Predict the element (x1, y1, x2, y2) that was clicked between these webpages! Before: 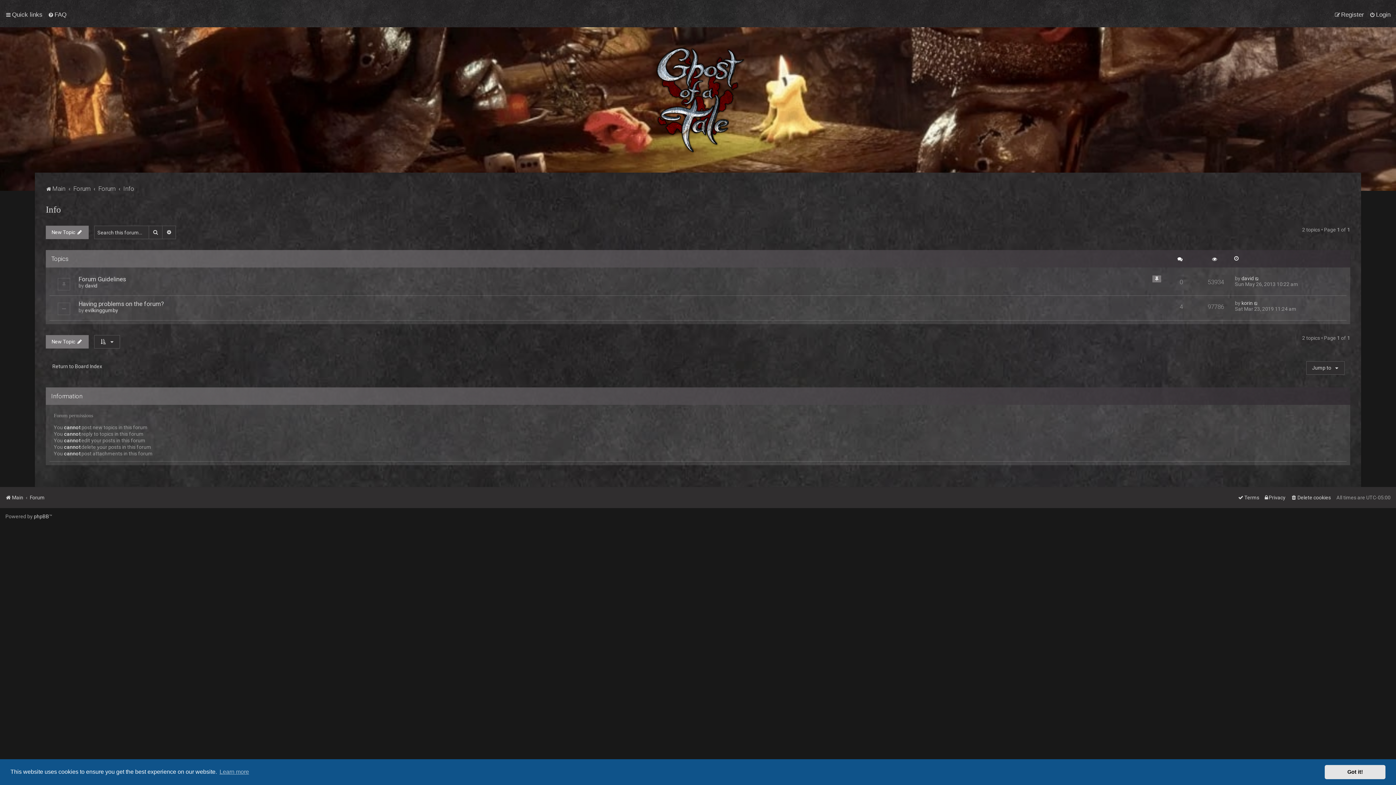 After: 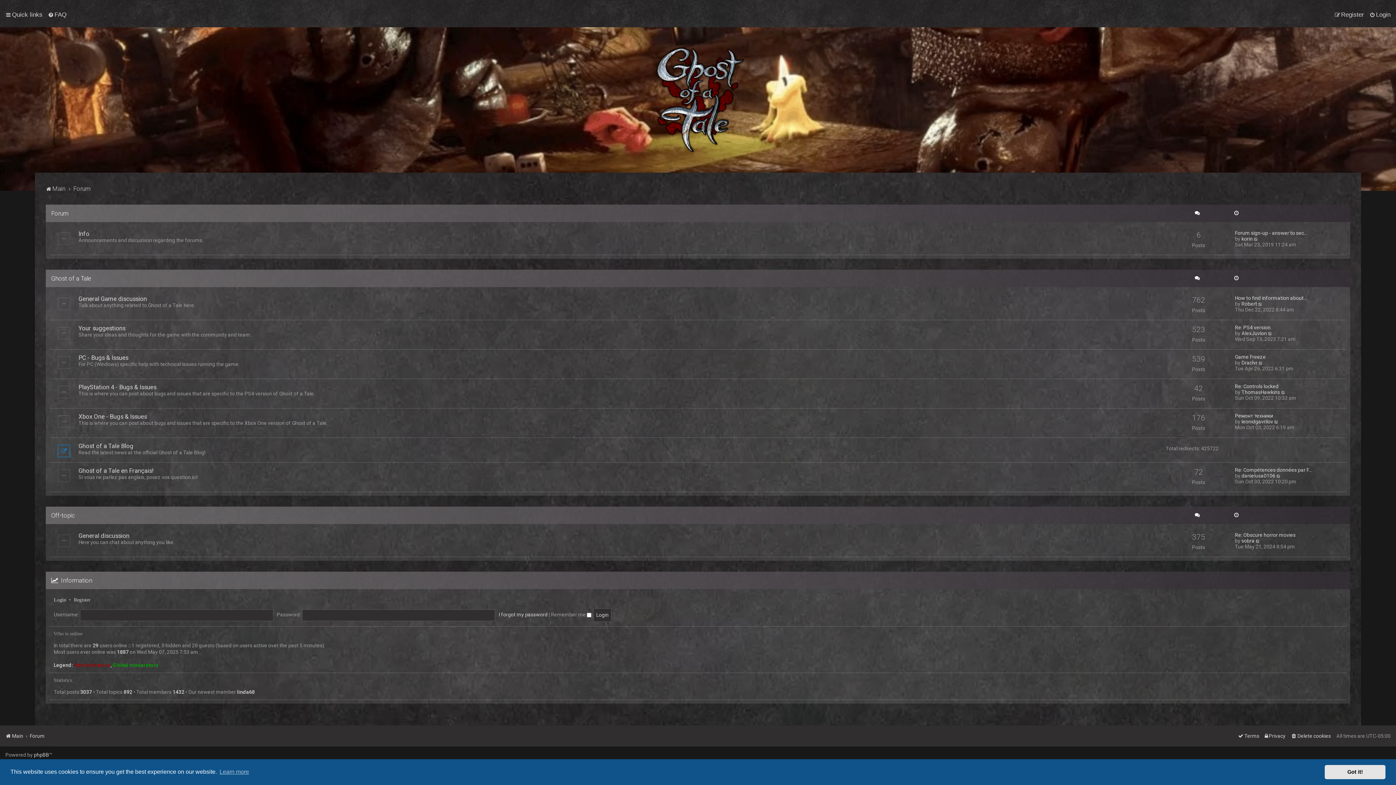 Action: label: Forum bbox: (29, 492, 44, 502)